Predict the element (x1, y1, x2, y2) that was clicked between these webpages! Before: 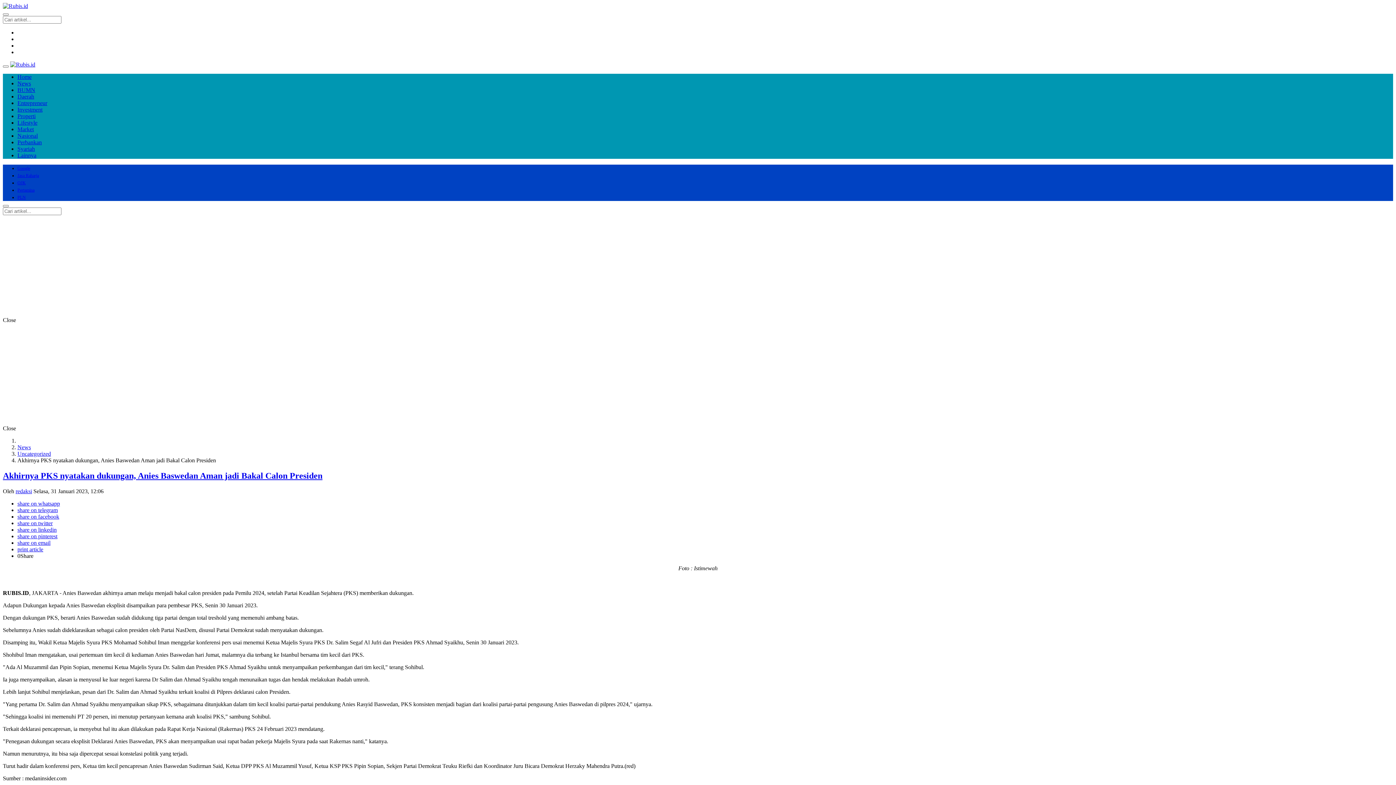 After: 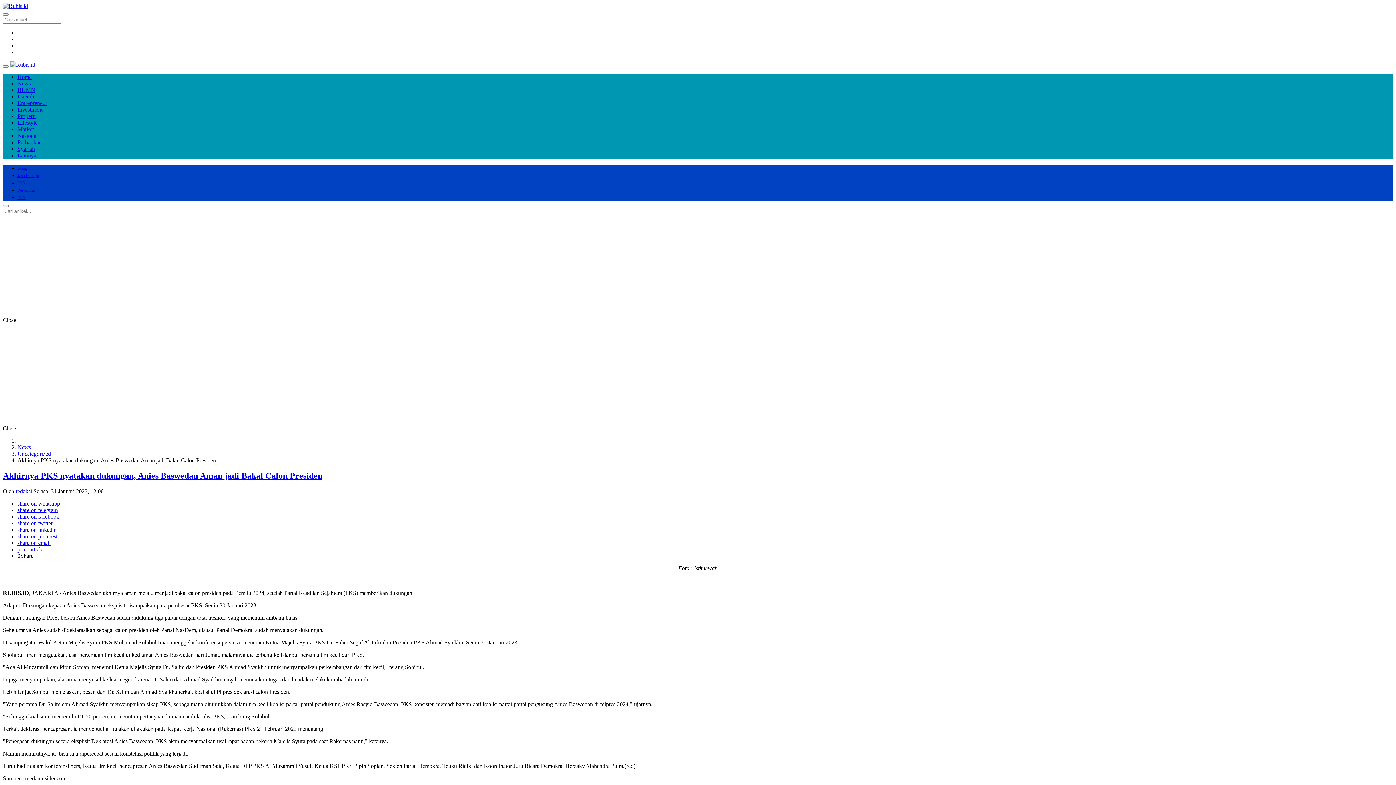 Action: bbox: (17, 520, 52, 526) label: share on twitter